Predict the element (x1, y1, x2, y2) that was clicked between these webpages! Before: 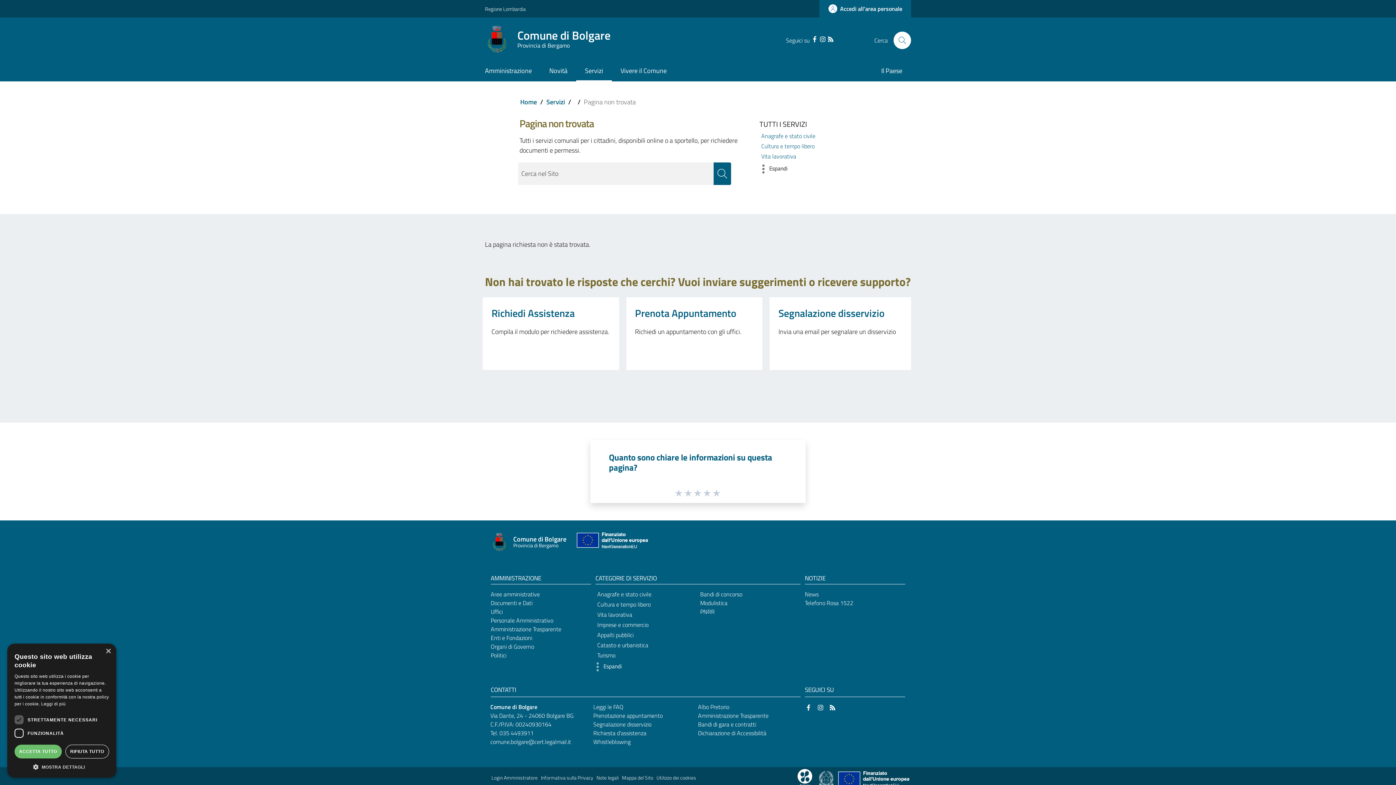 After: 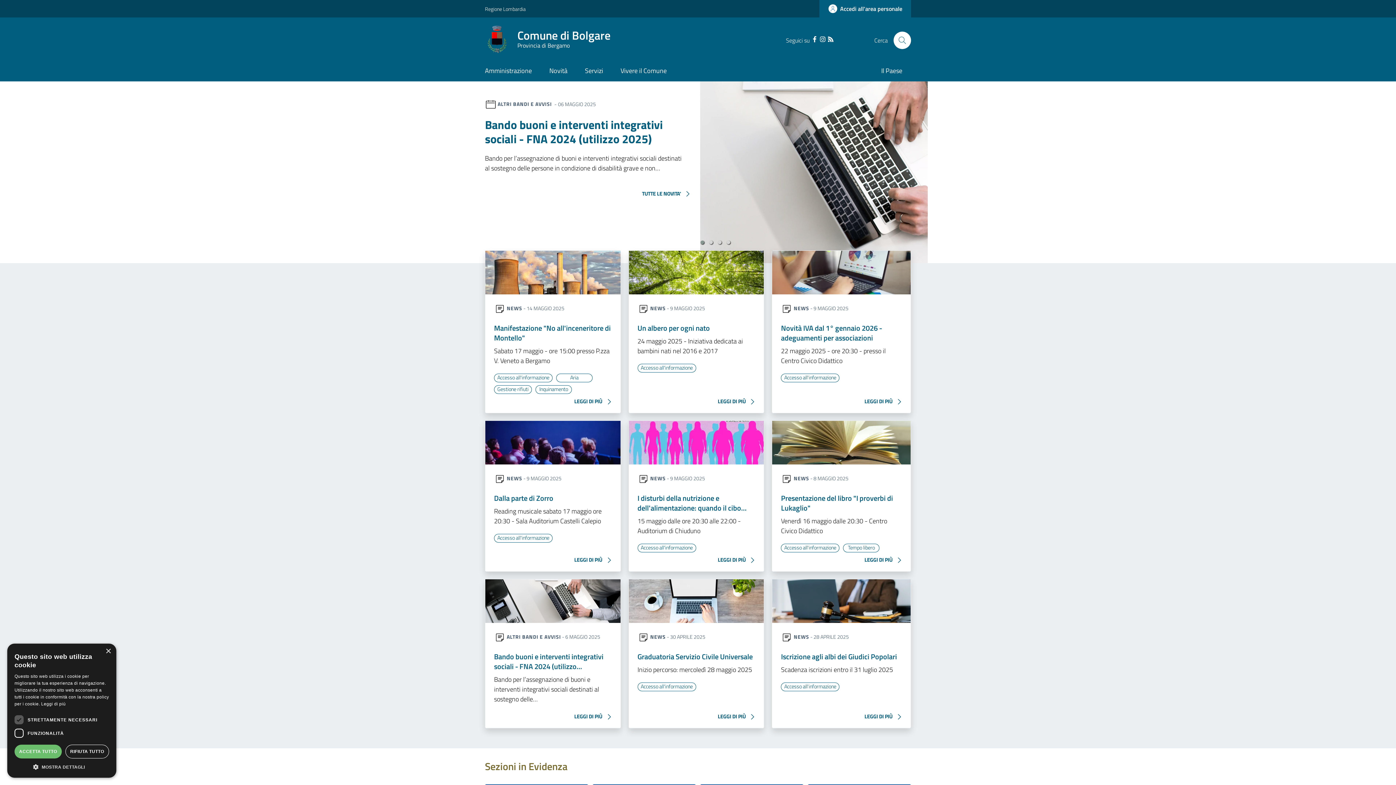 Action: bbox: (490, 532, 575, 552) label: Comune di Bolgare
Provincia di Bergamo